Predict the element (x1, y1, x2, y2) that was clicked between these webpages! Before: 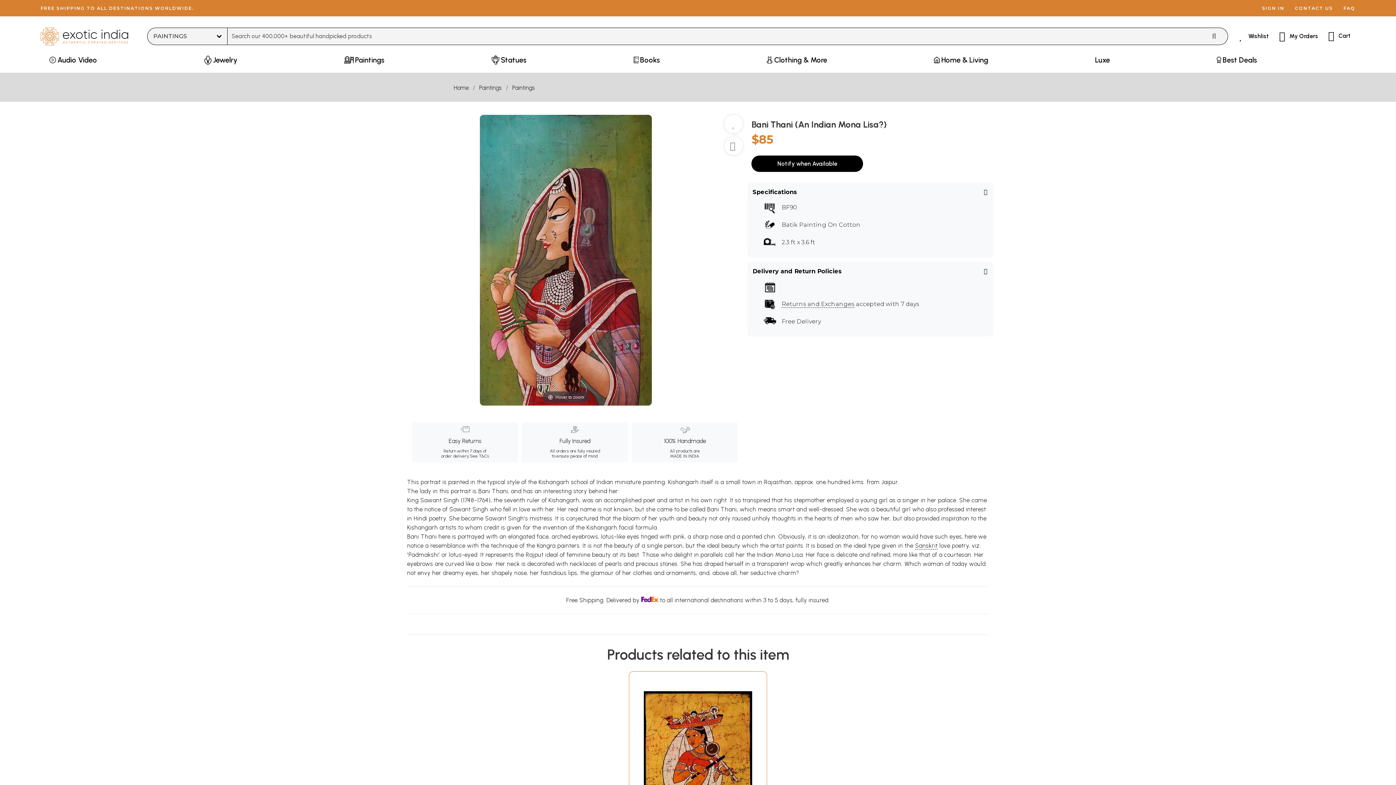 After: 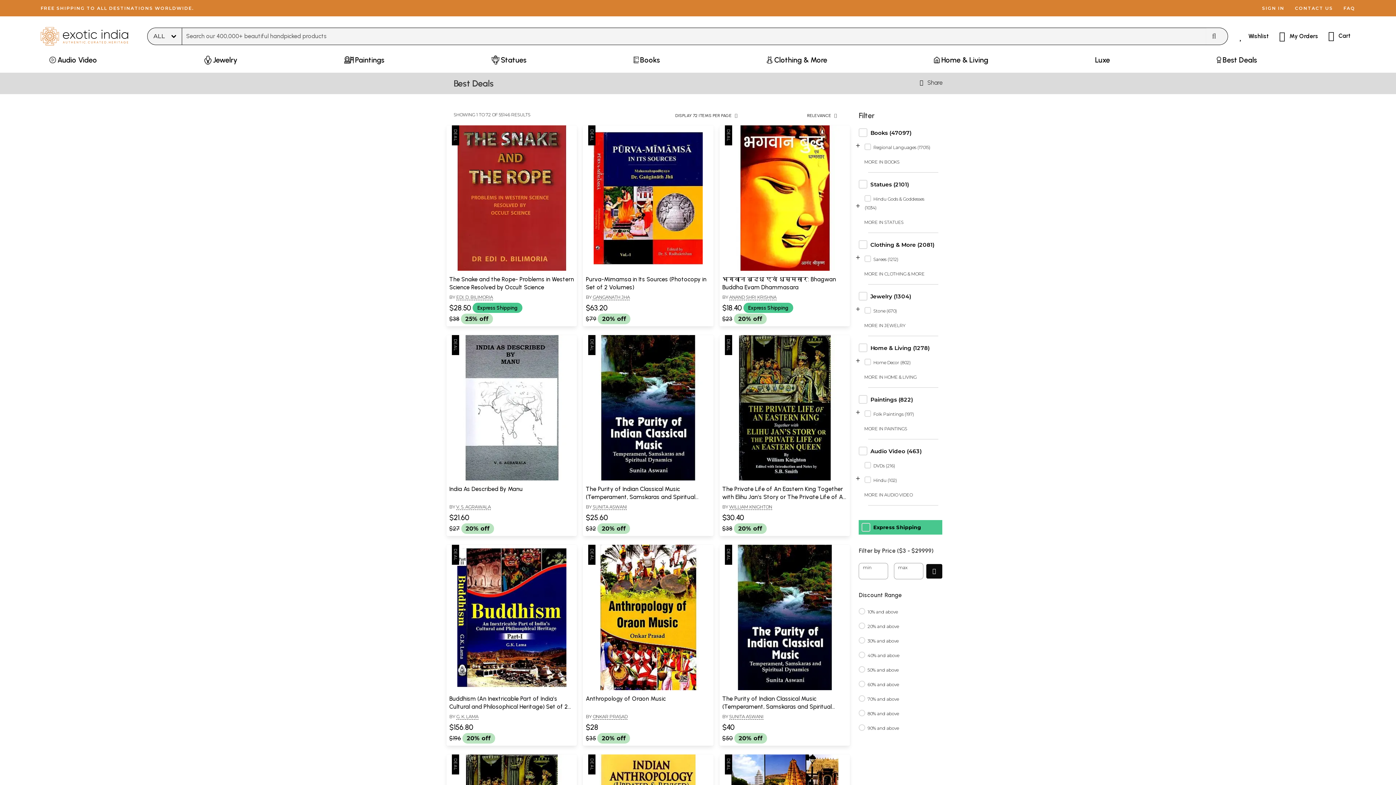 Action: bbox: (1212, 53, 1261, 72) label: Best Deals